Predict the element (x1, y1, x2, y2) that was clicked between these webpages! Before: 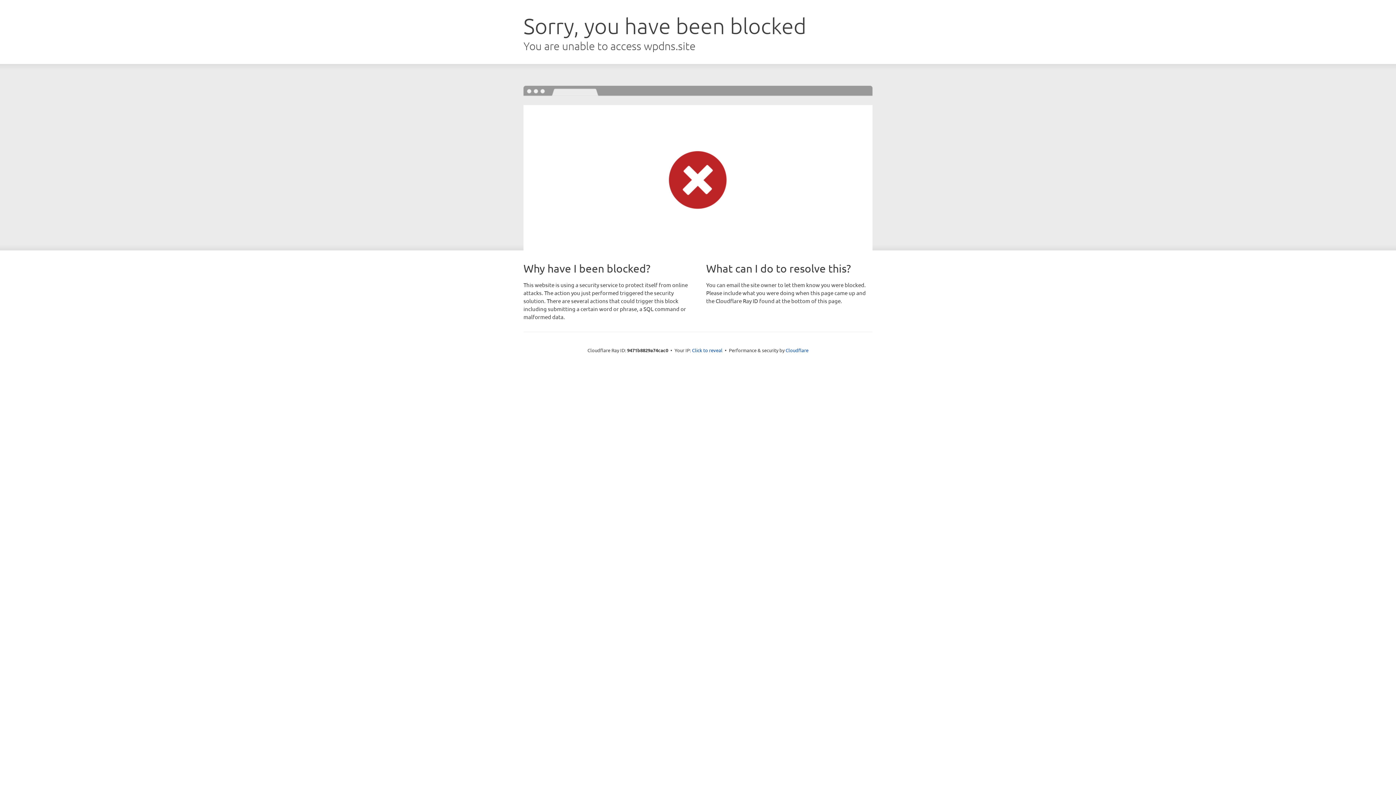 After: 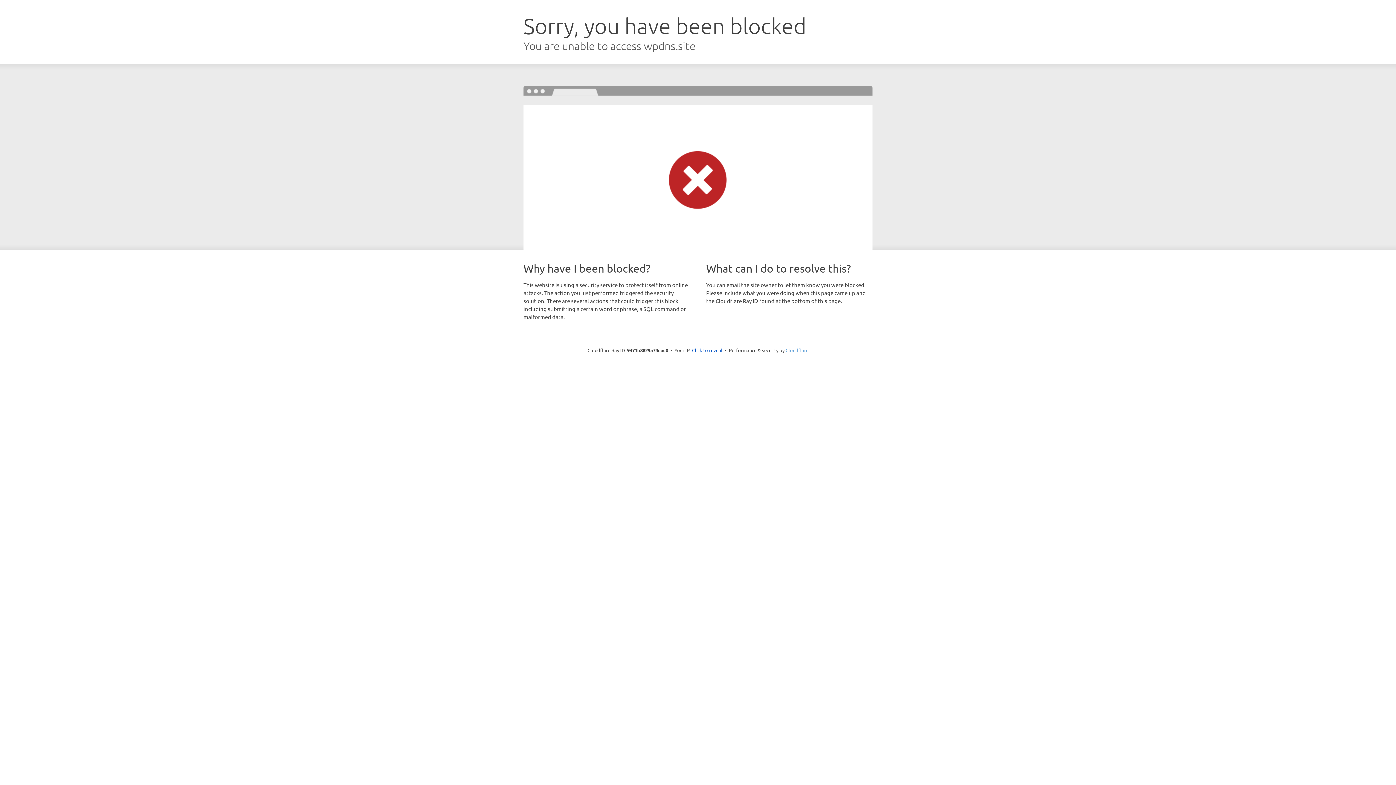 Action: bbox: (785, 347, 808, 353) label: Cloudflare